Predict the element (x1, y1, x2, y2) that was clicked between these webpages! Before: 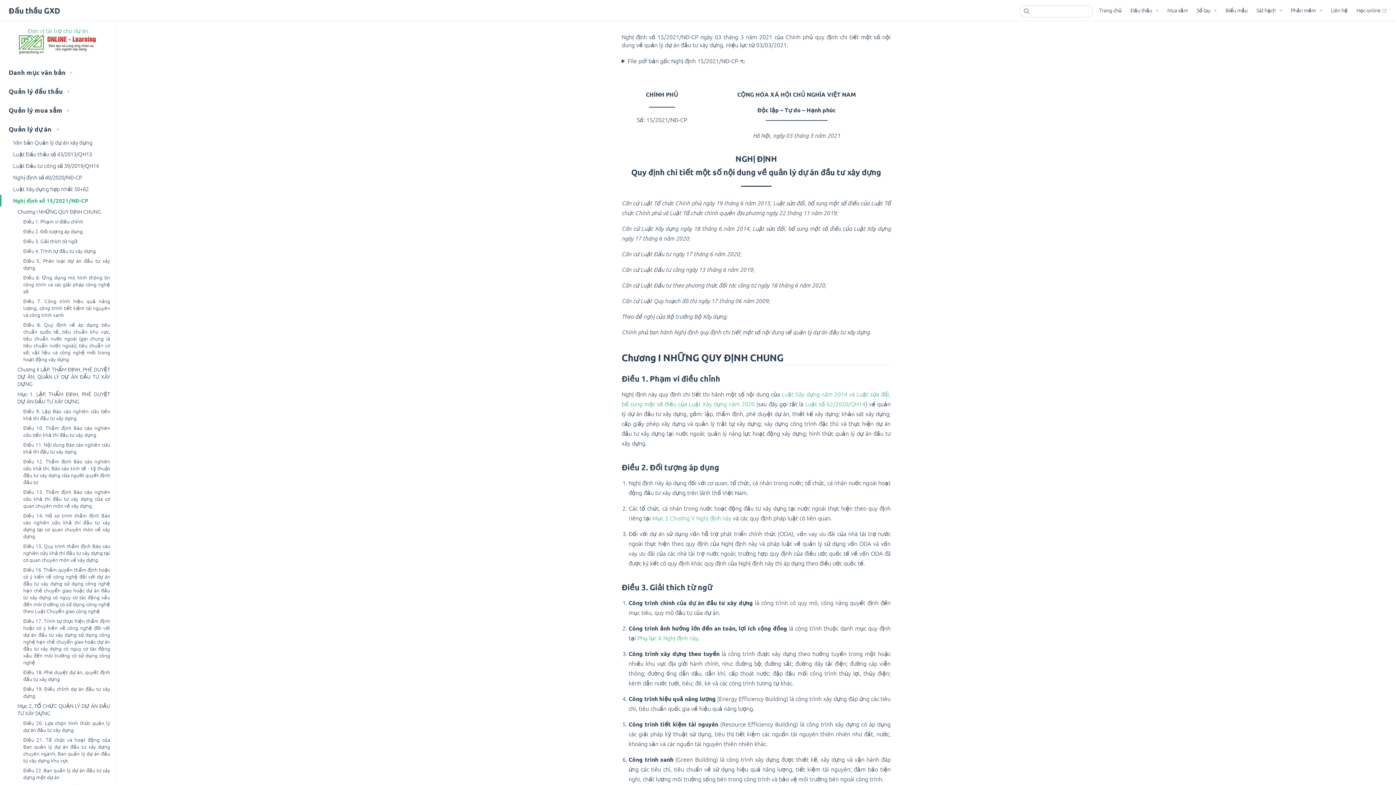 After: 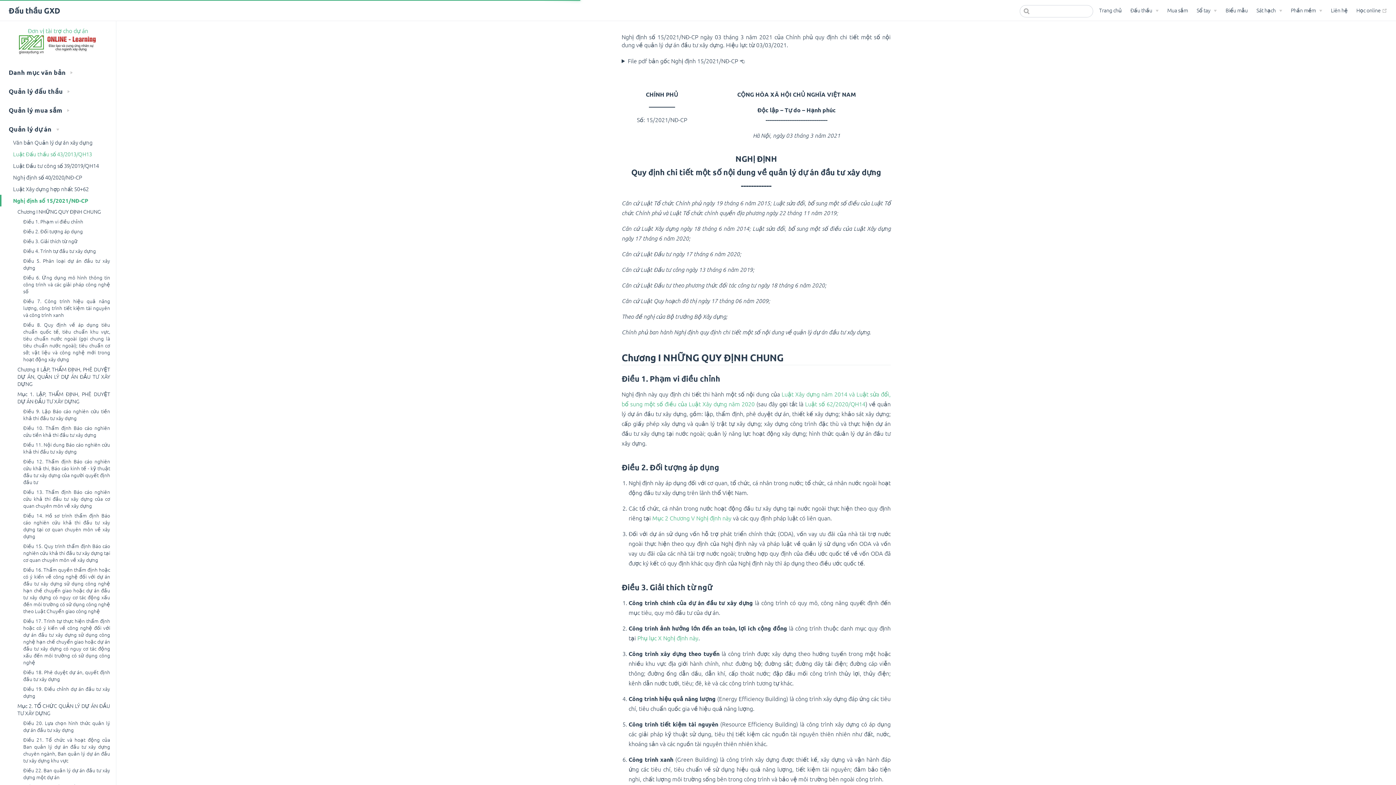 Action: bbox: (0, 148, 116, 159) label: Luật Đấu thầu số 43/2013/QH13